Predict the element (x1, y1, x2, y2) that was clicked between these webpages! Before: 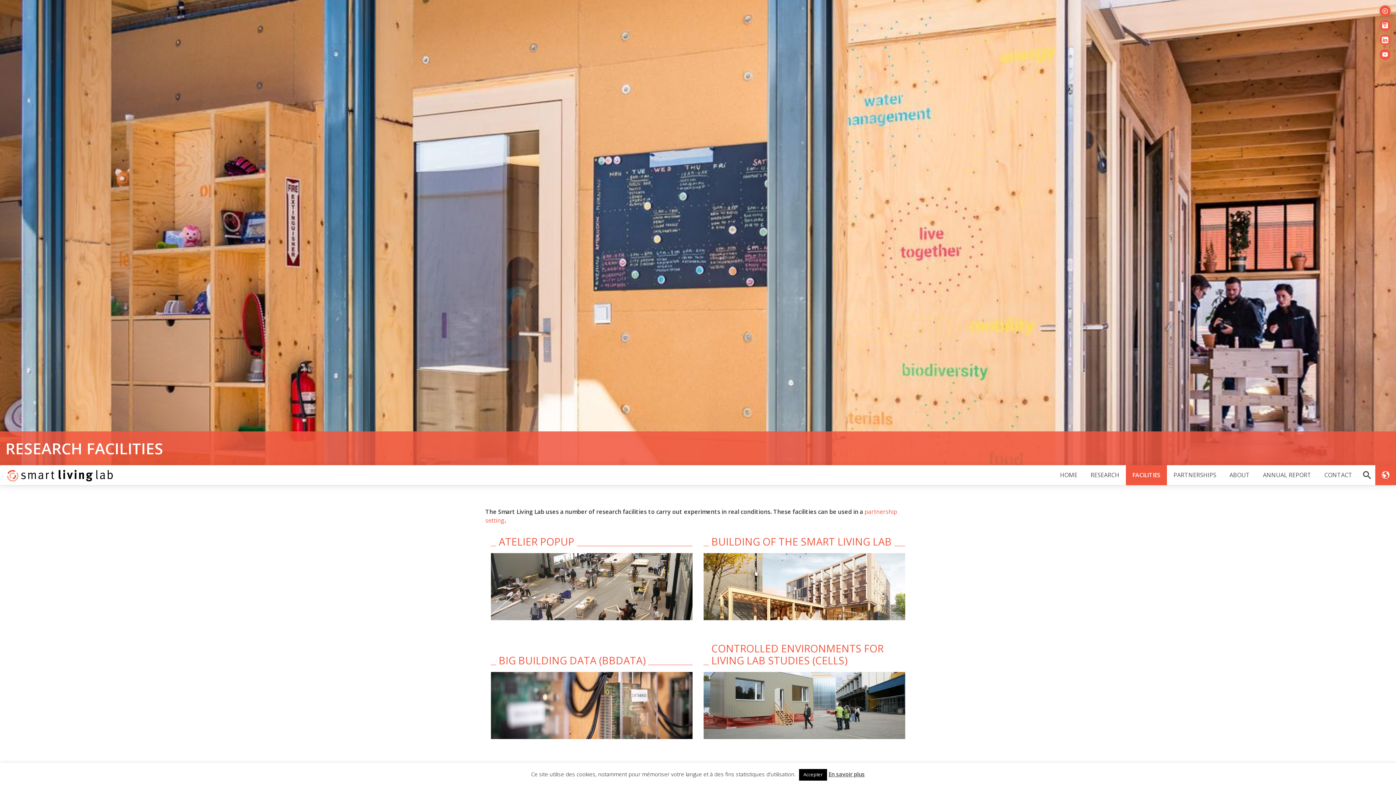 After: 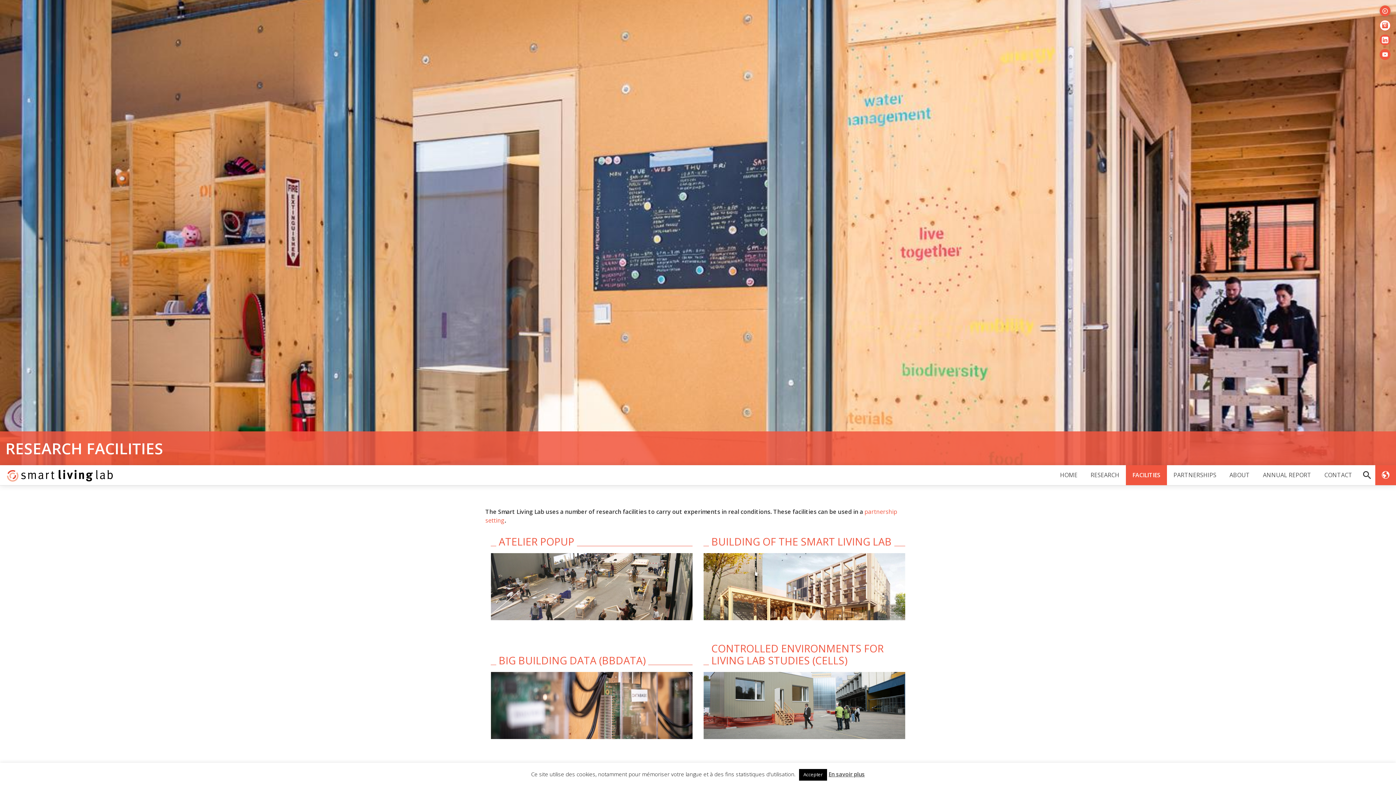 Action: bbox: (1380, 20, 1390, 30)